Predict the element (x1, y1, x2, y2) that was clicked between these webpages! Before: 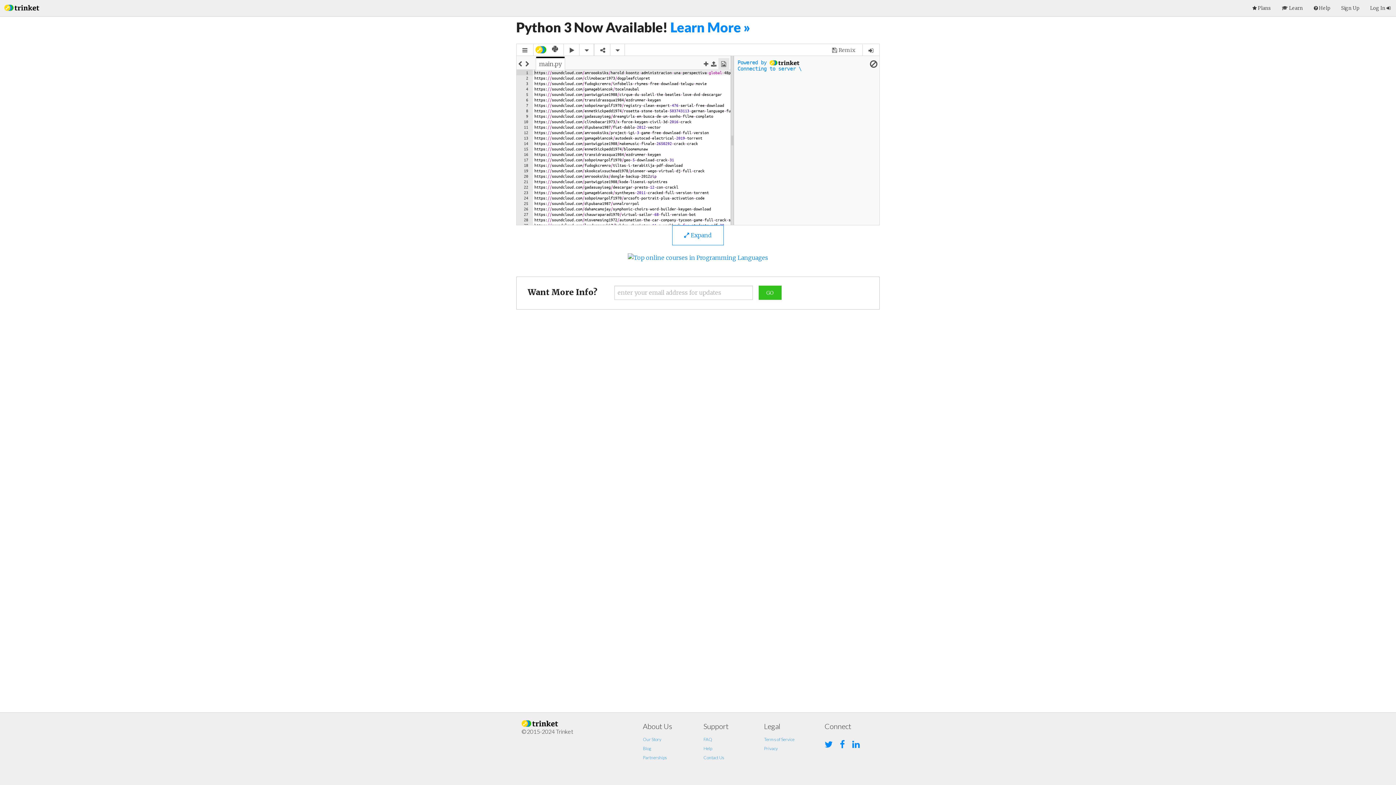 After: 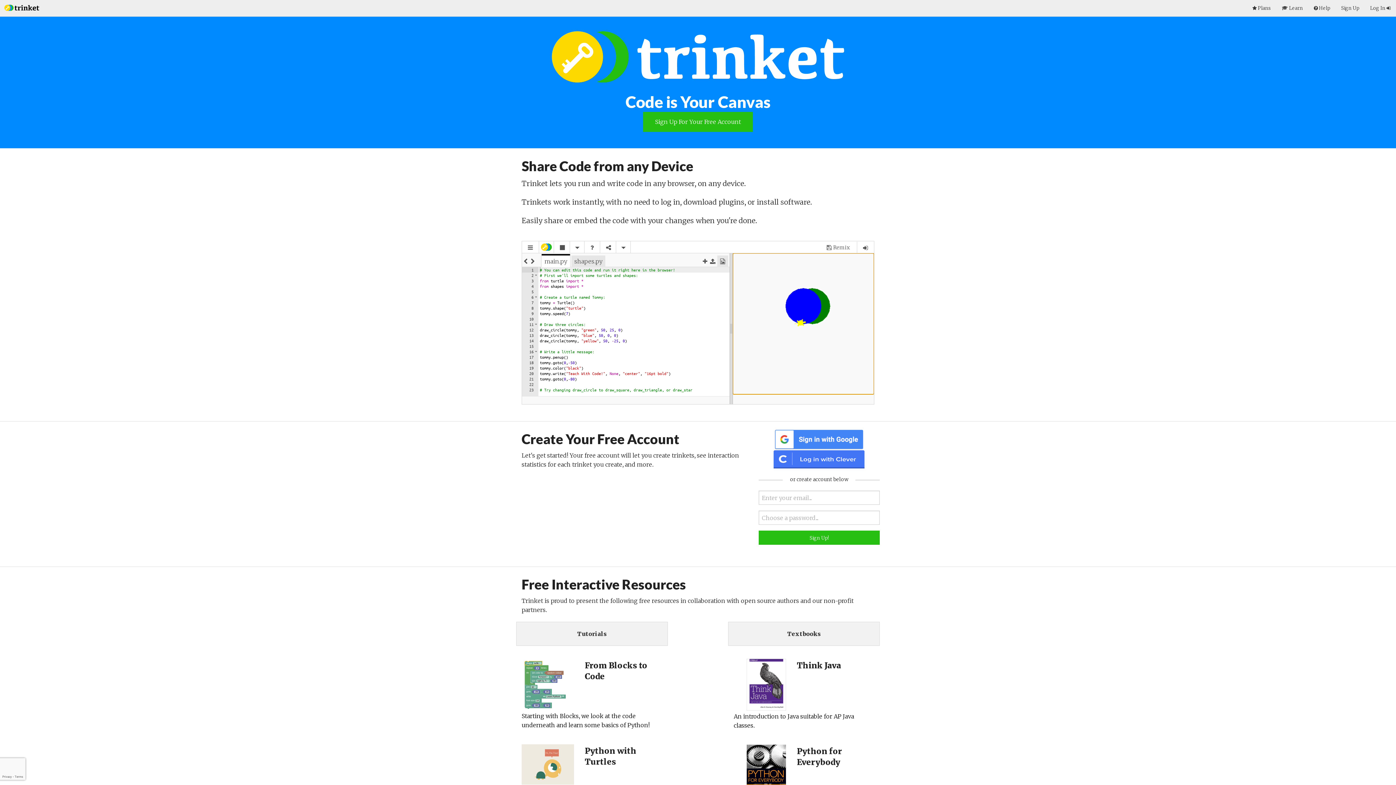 Action: bbox: (521, 720, 558, 726)